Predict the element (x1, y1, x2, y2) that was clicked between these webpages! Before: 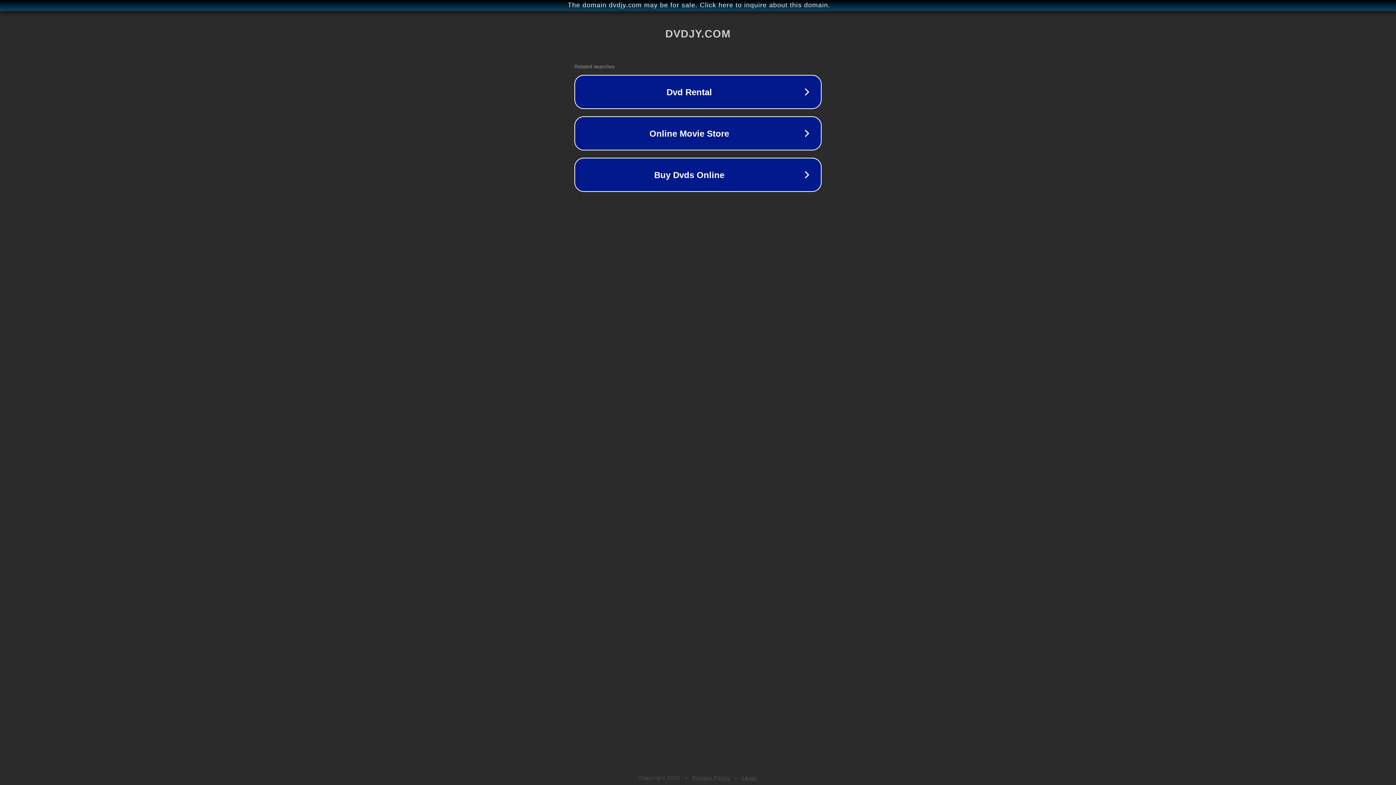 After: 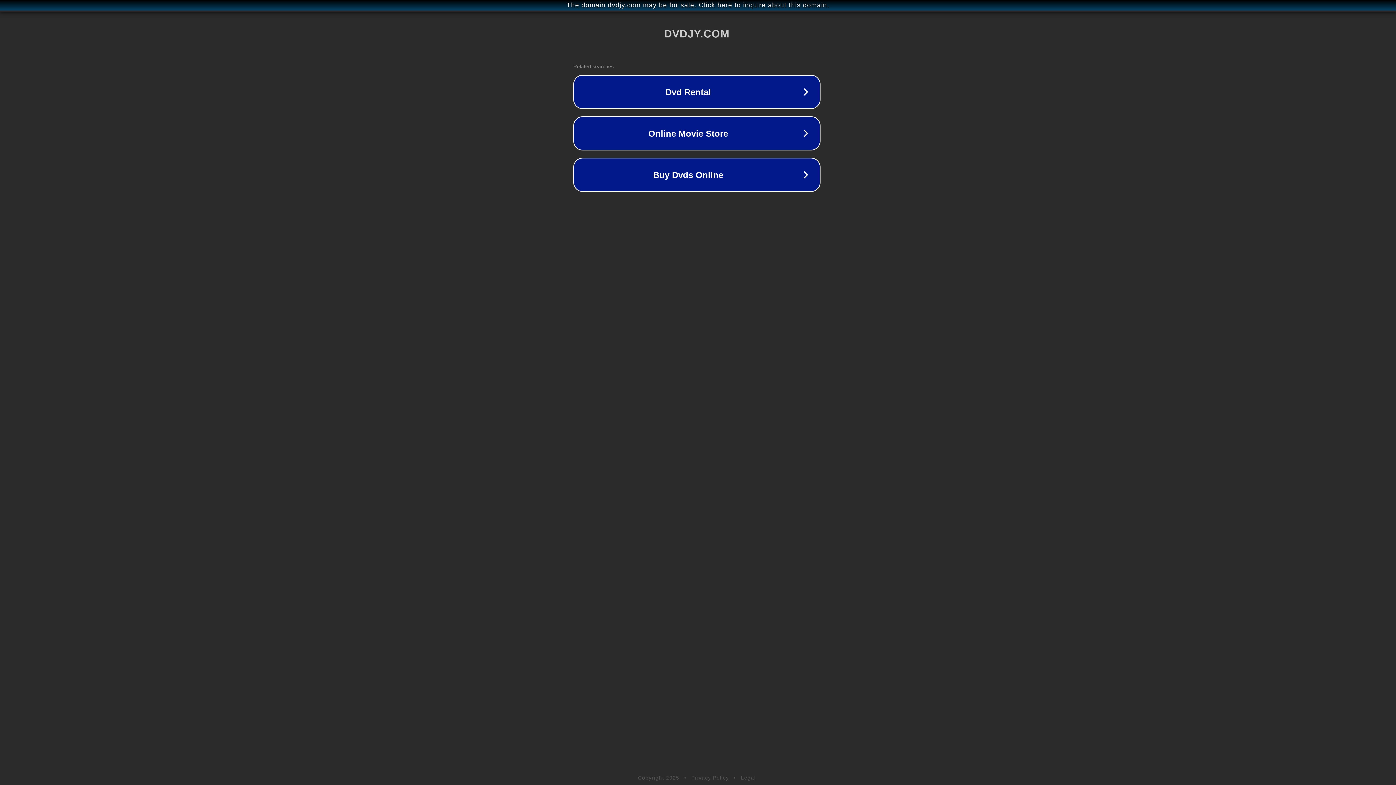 Action: label: The domain dvdjy.com may be for sale. Click here to inquire about this domain. bbox: (1, 1, 1397, 9)